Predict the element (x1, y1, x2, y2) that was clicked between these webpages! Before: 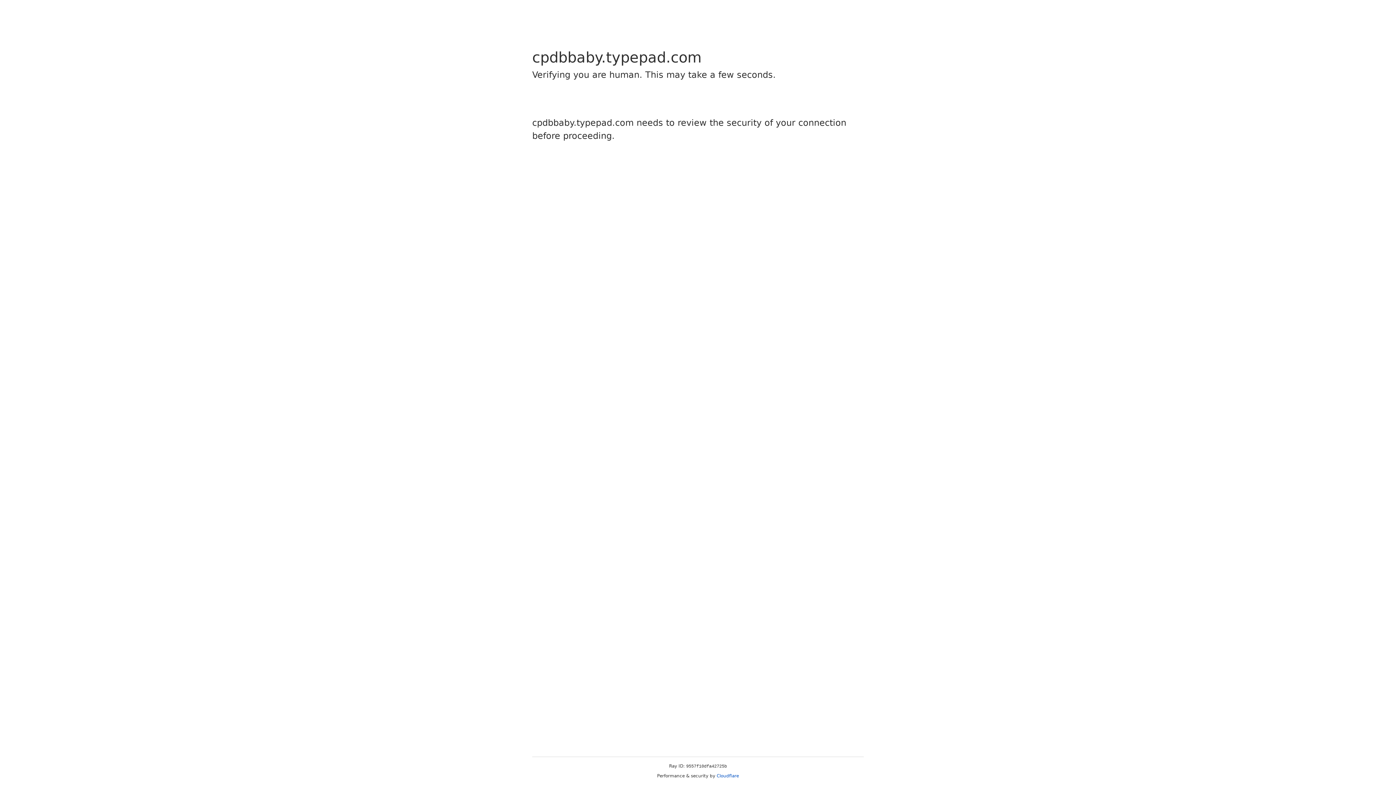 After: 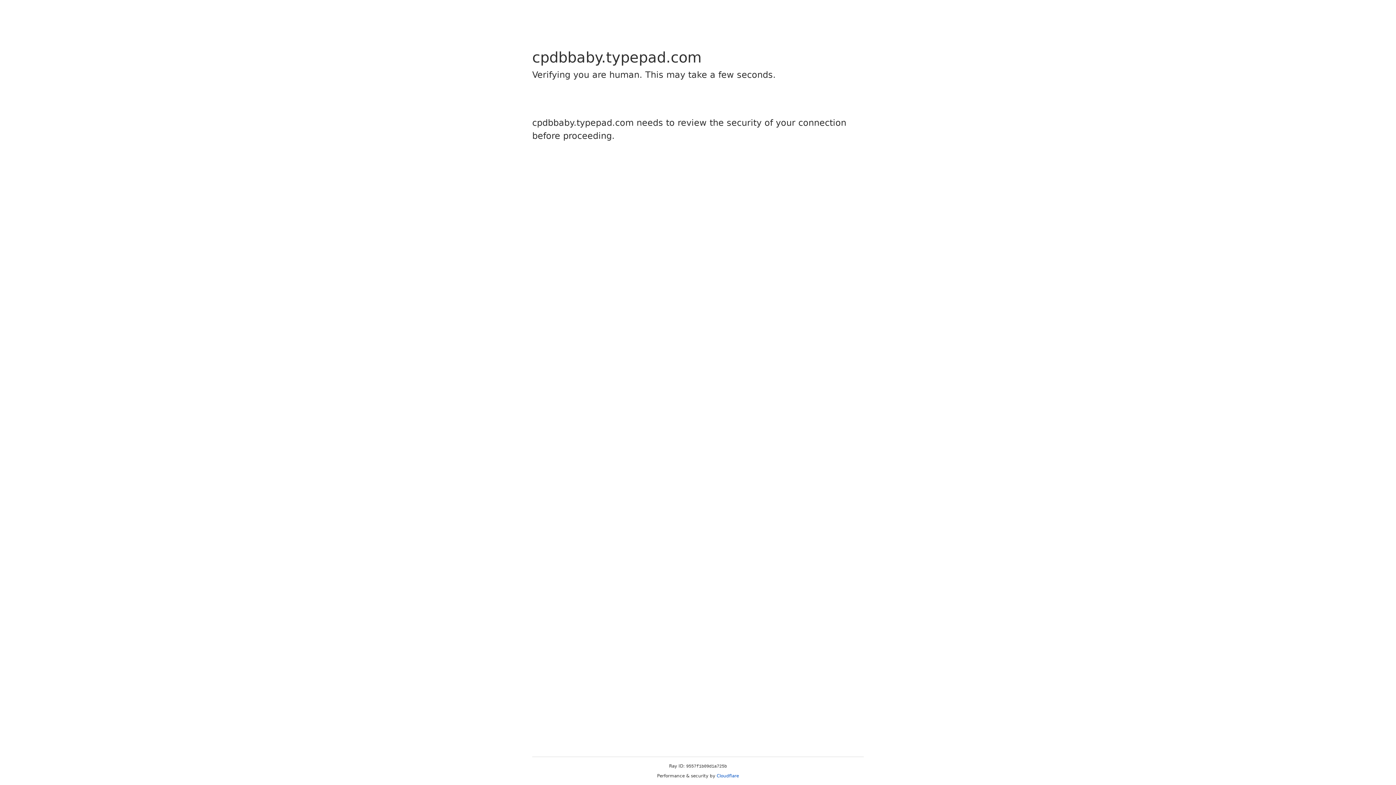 Action: label: Cloudflare bbox: (716, 773, 739, 778)